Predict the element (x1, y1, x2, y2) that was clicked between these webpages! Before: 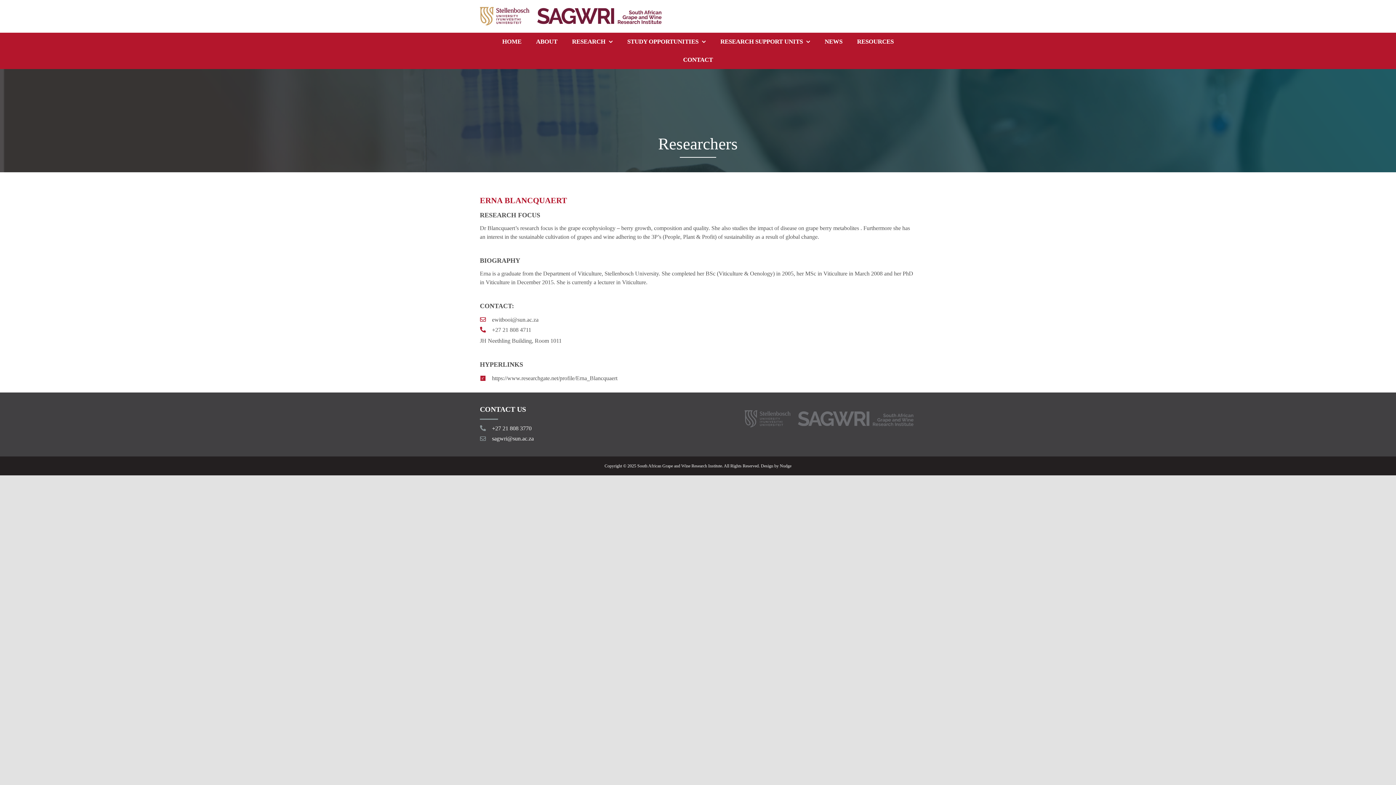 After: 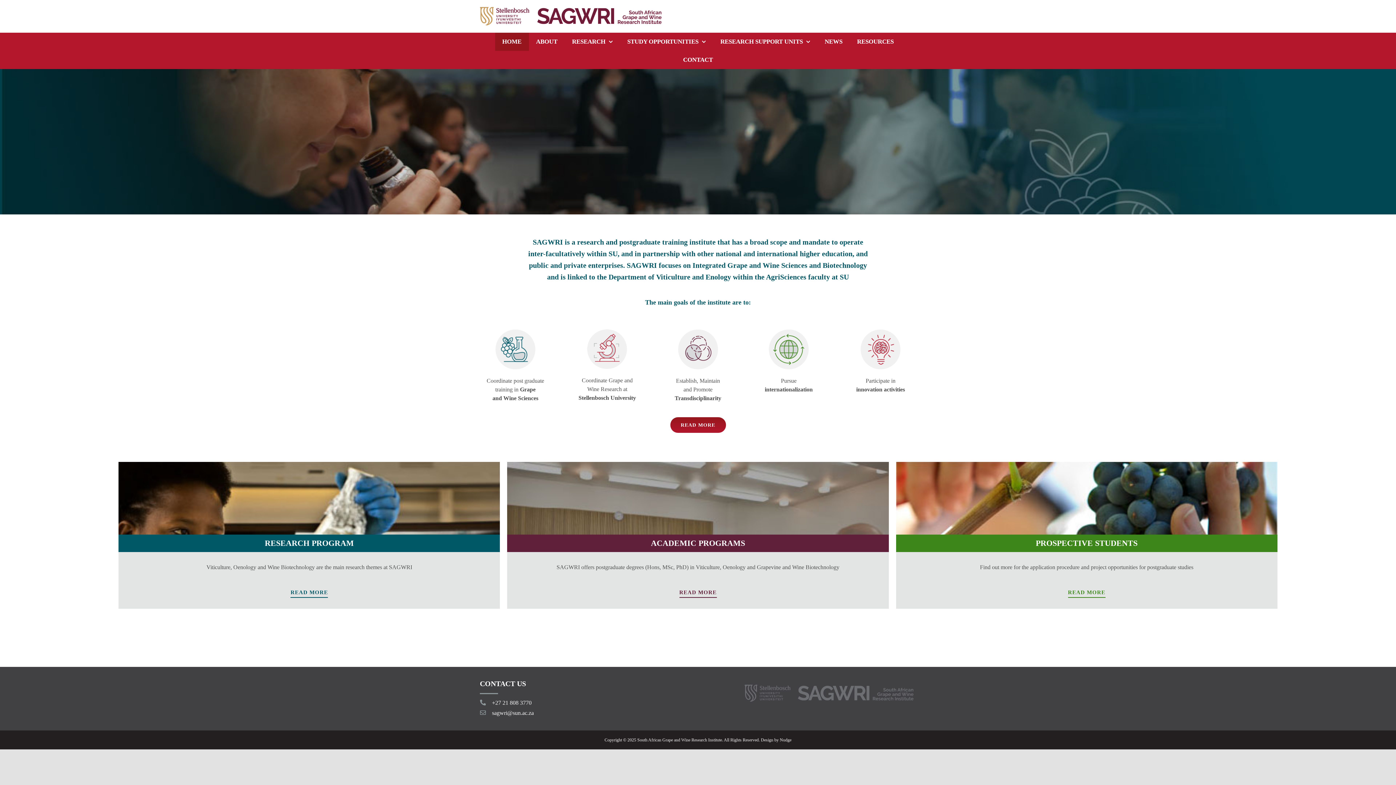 Action: bbox: (480, 6, 661, 25)